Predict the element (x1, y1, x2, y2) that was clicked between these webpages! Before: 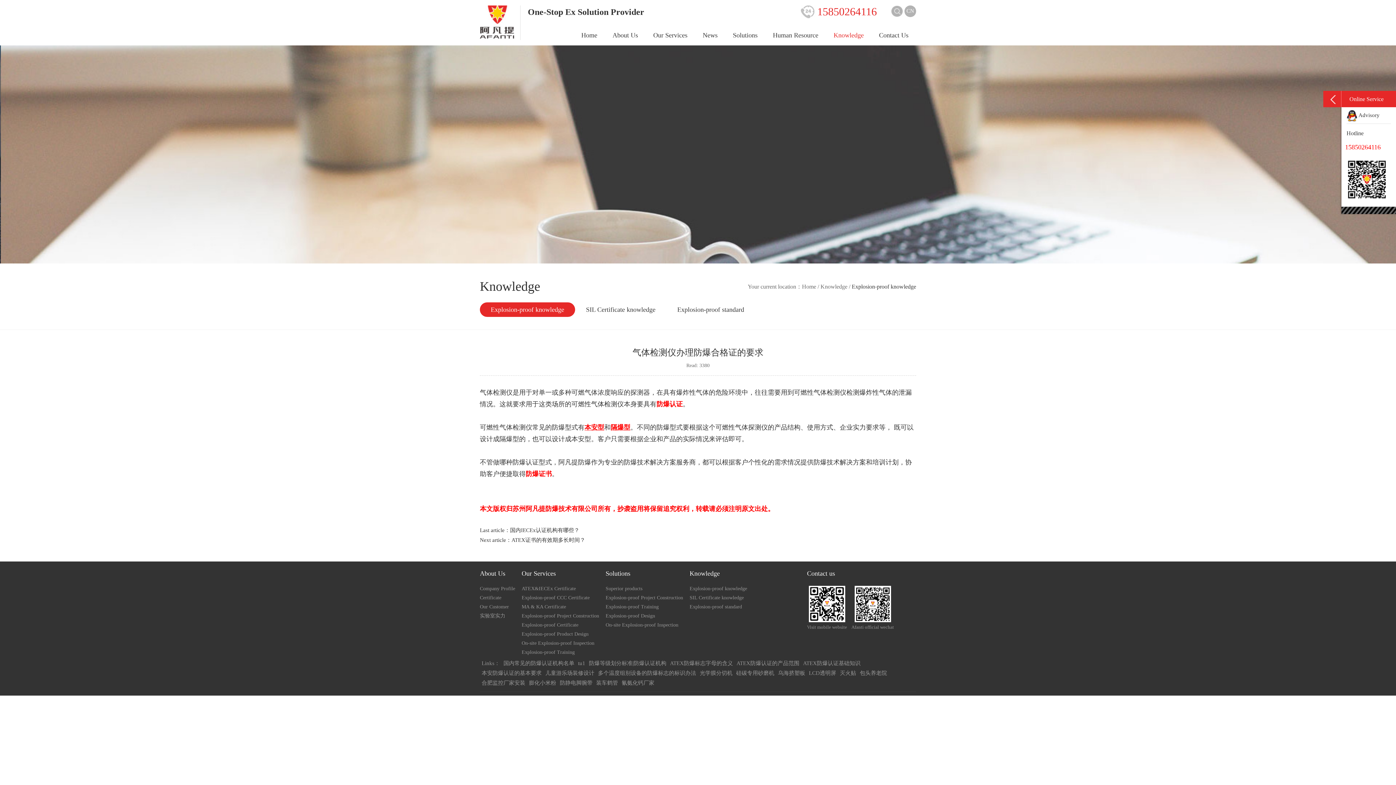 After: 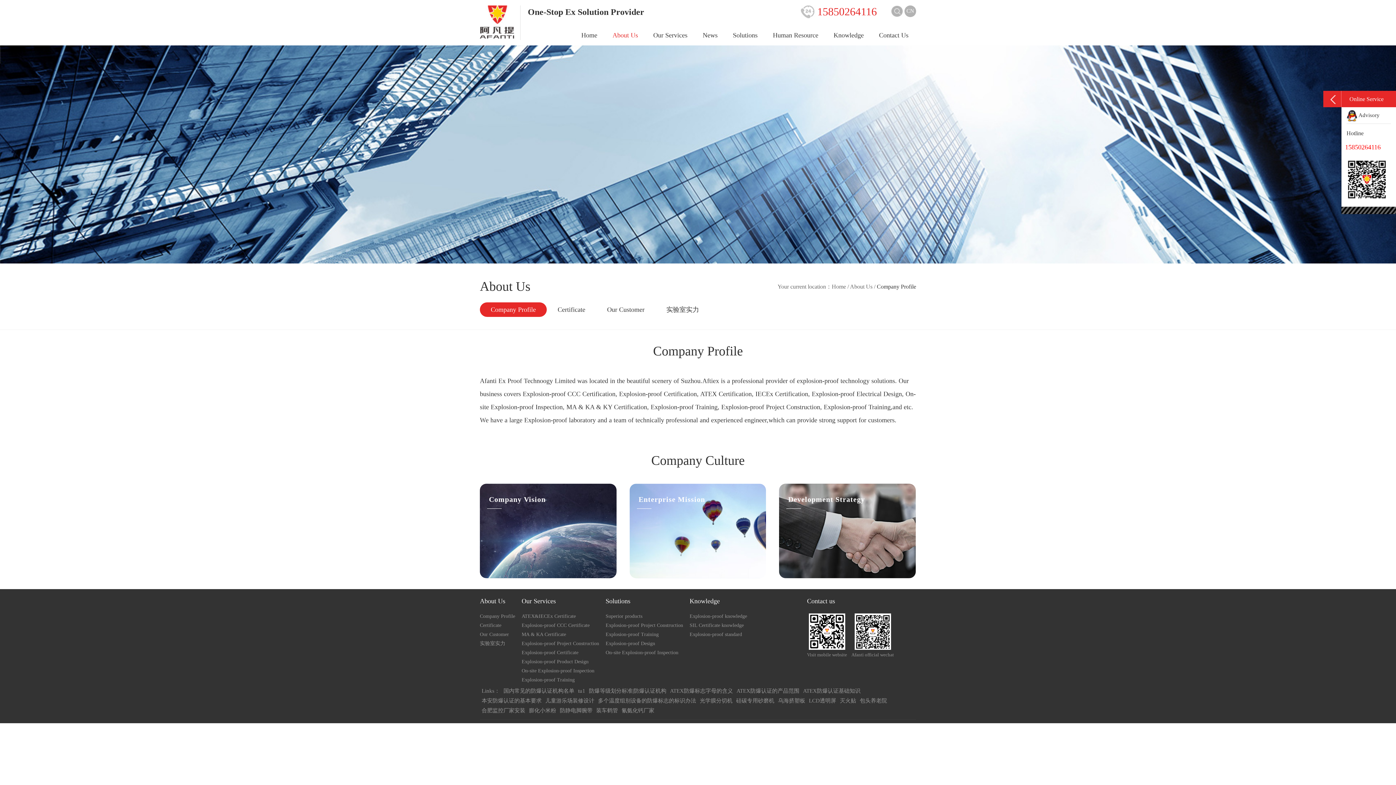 Action: bbox: (480, 586, 515, 591) label: Company Profile